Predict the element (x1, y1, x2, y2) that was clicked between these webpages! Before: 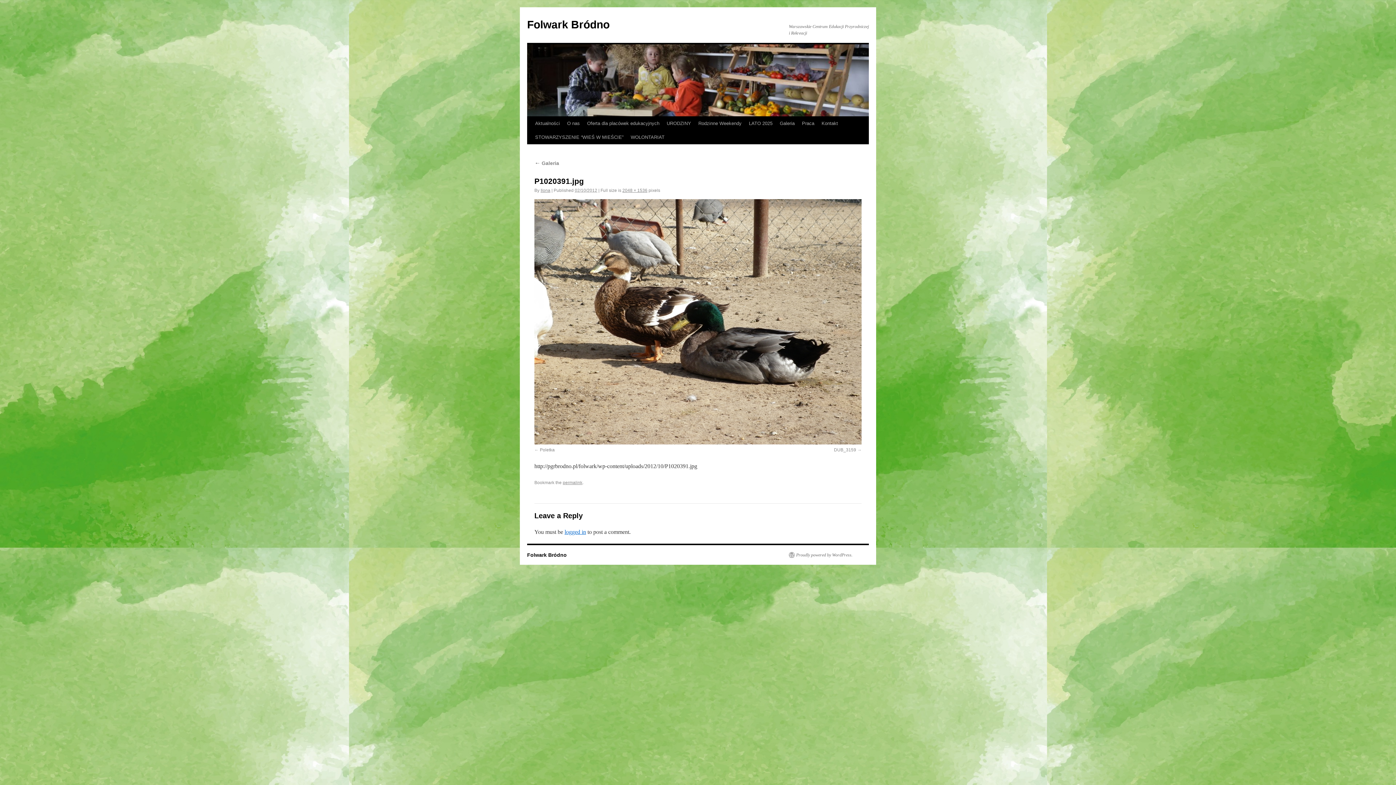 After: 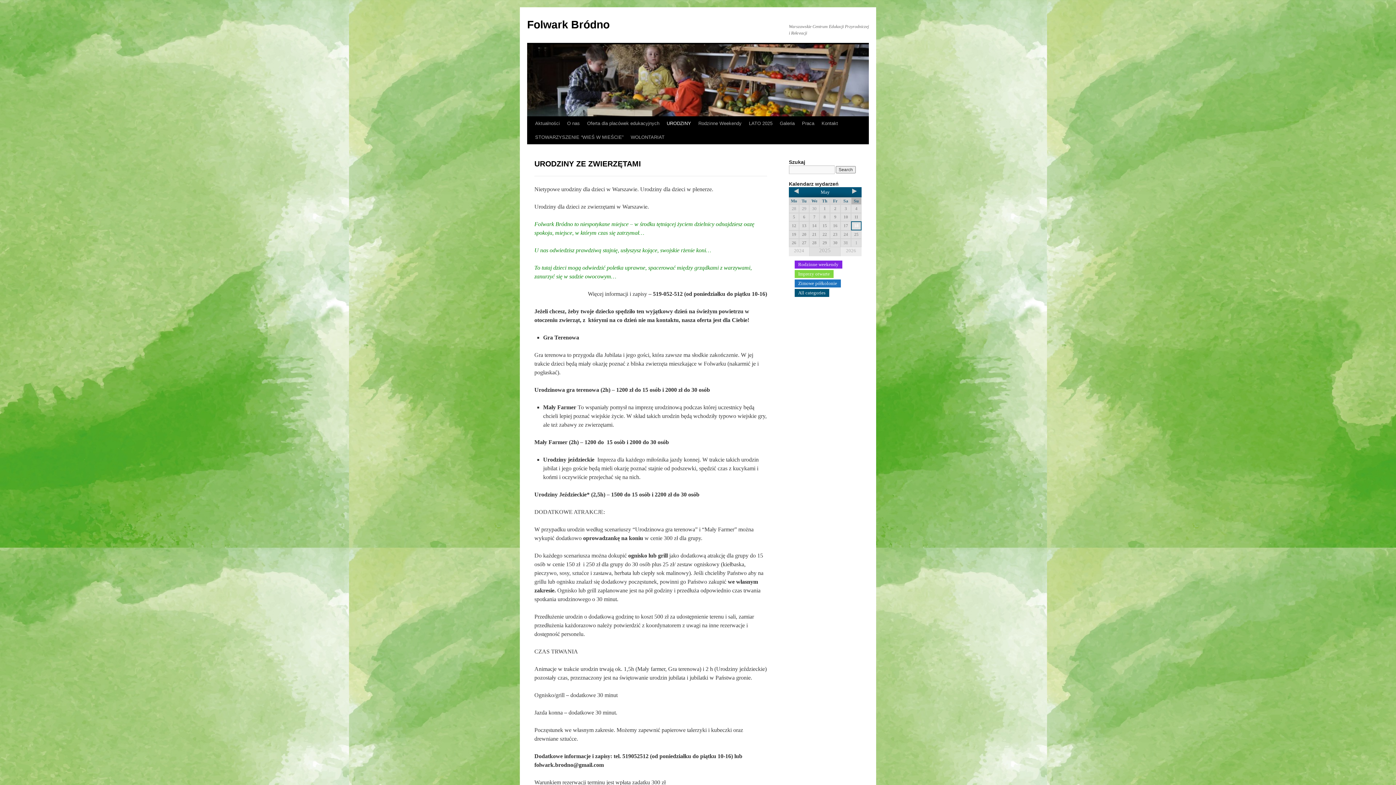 Action: bbox: (663, 116, 694, 130) label: URODZINY